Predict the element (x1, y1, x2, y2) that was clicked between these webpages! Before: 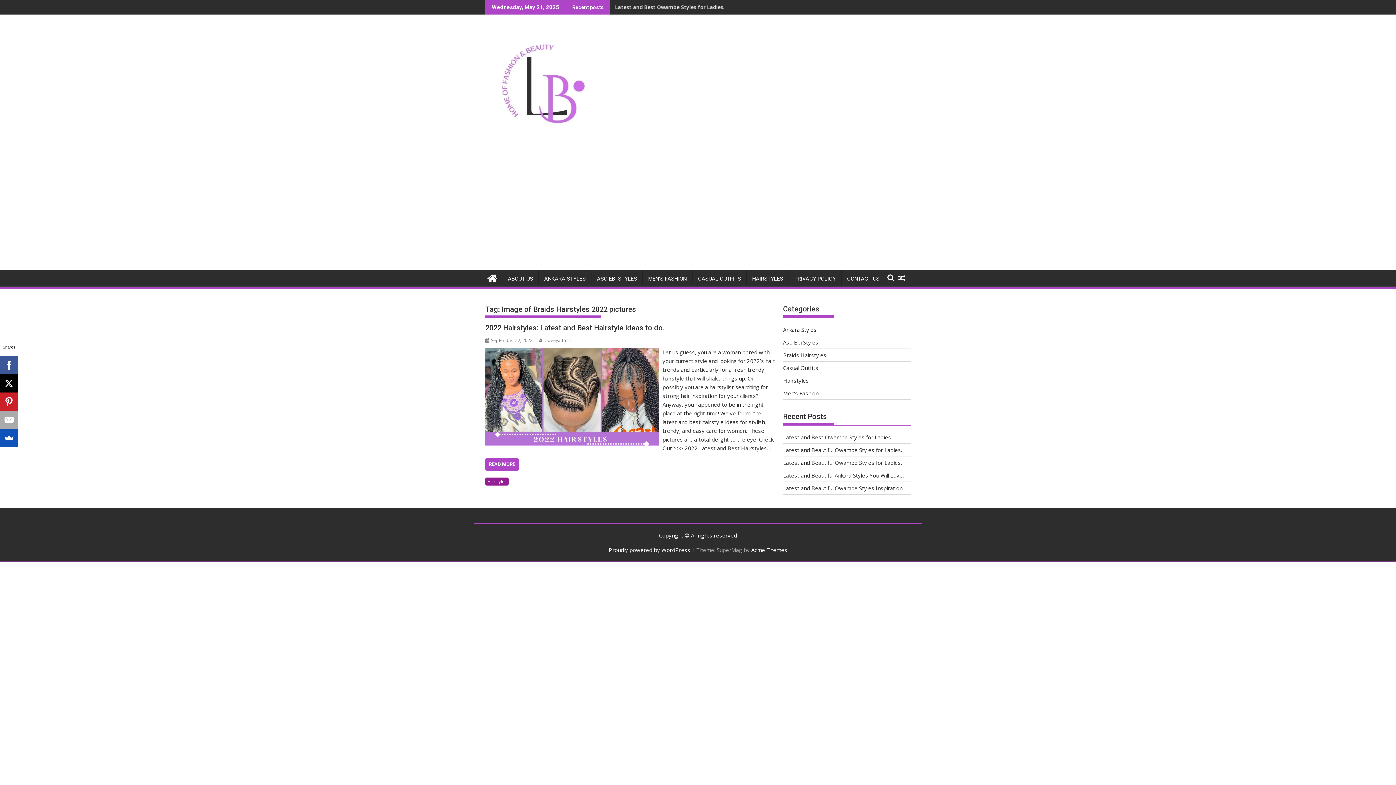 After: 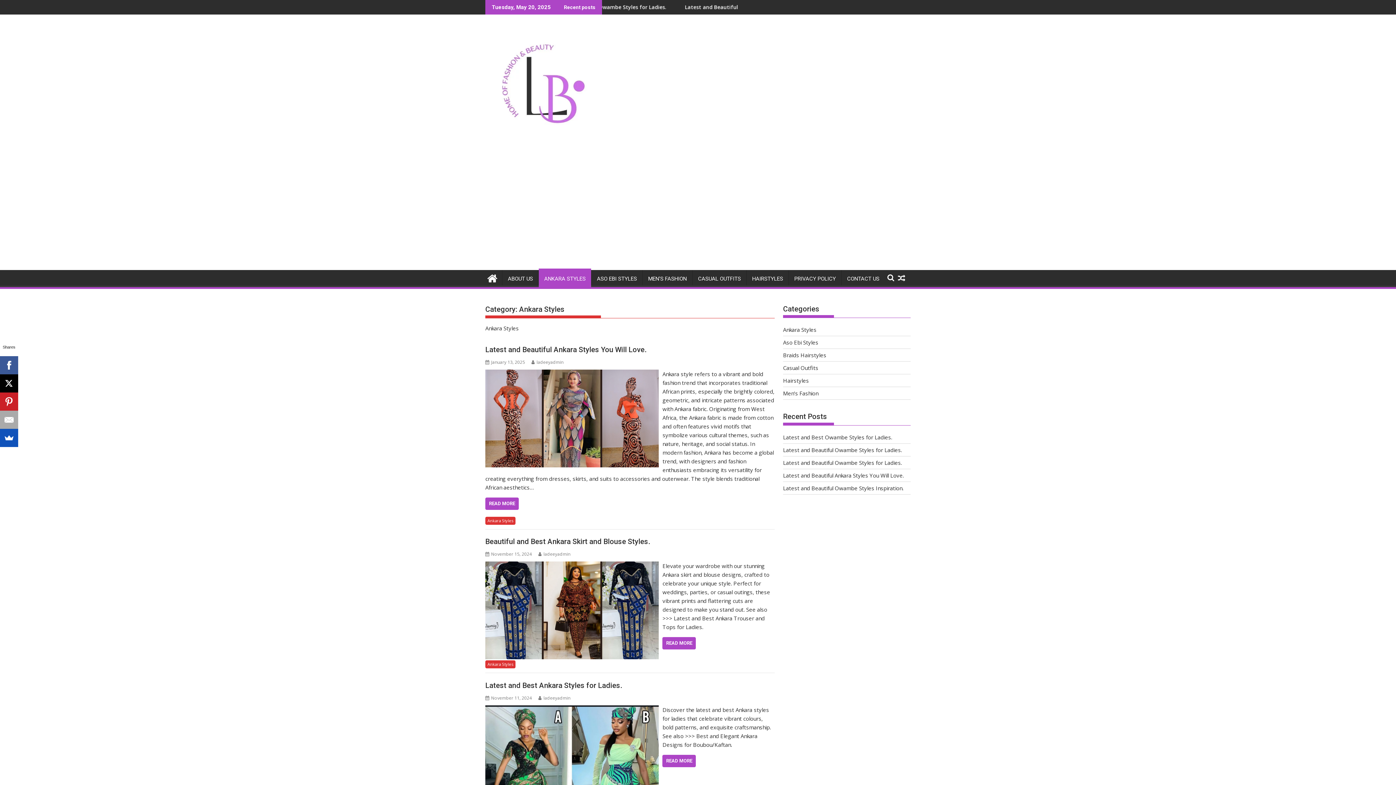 Action: bbox: (783, 326, 816, 333) label: Ankara Styles